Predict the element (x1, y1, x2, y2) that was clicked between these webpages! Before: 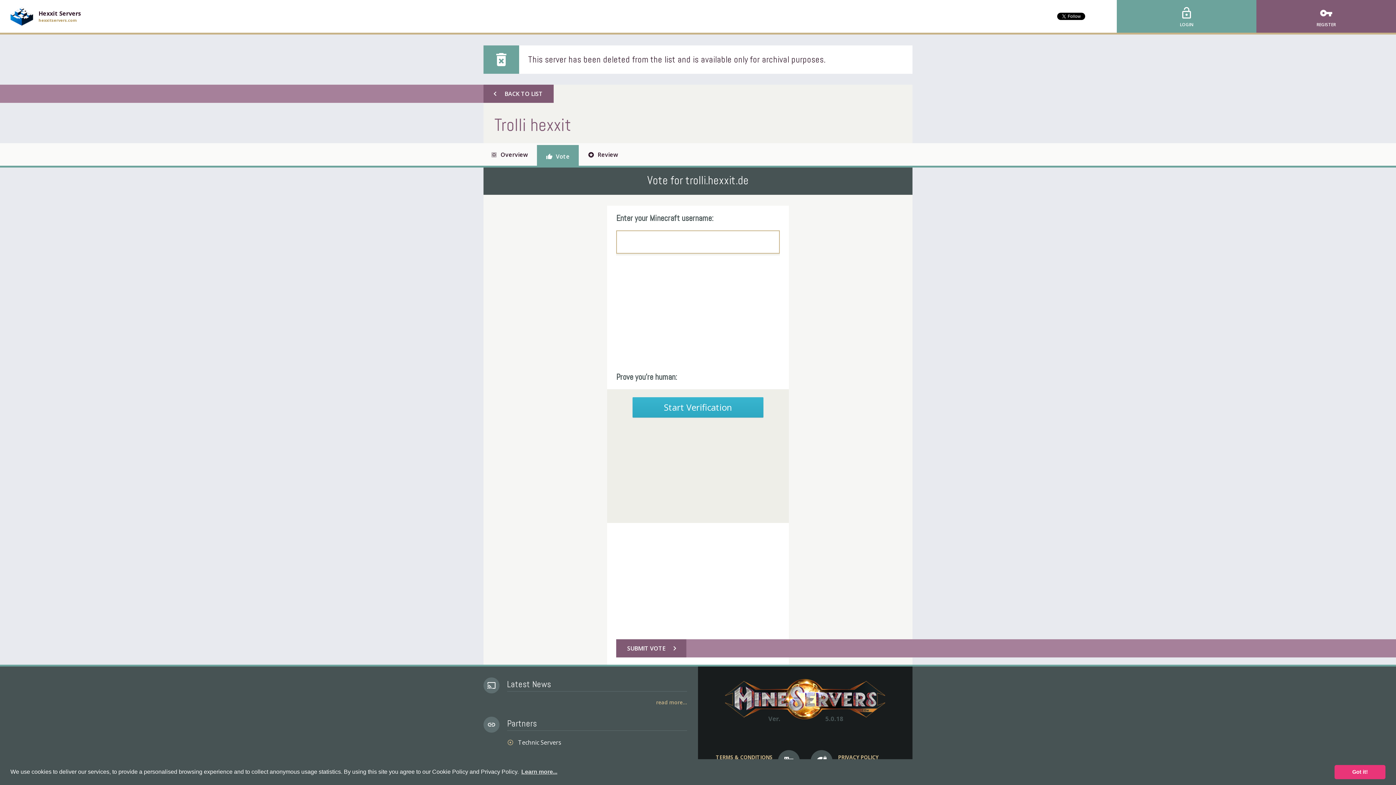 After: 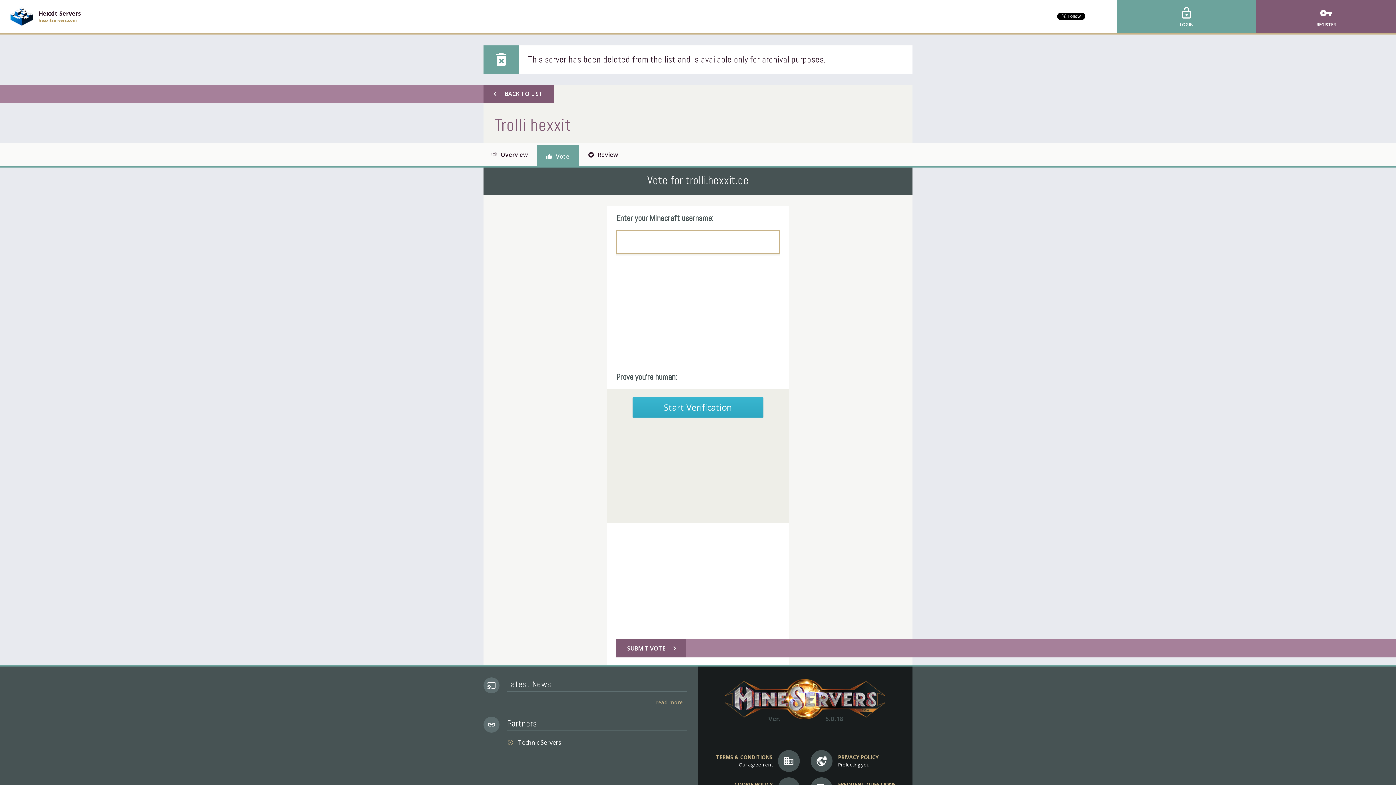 Action: label: dismiss cookie message bbox: (1334, 765, 1385, 779)